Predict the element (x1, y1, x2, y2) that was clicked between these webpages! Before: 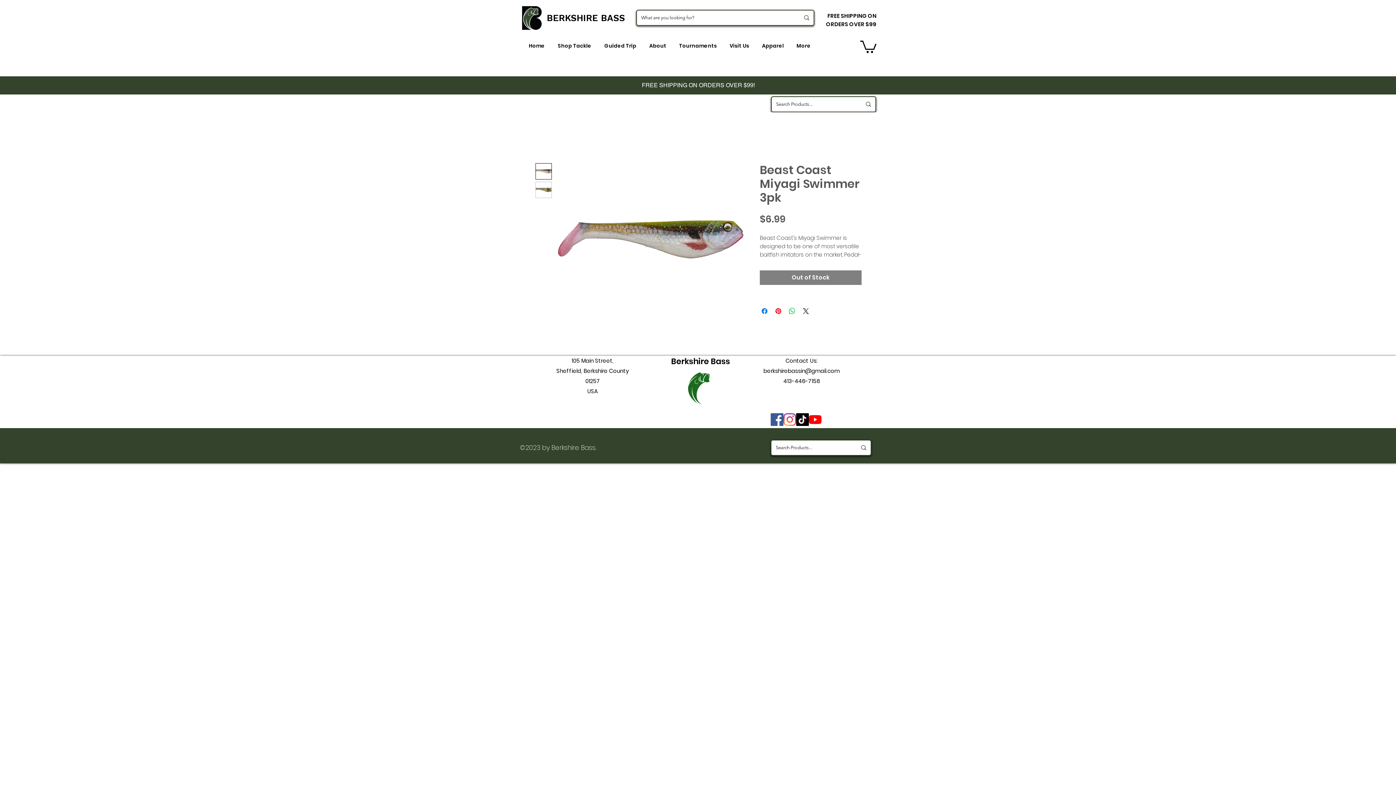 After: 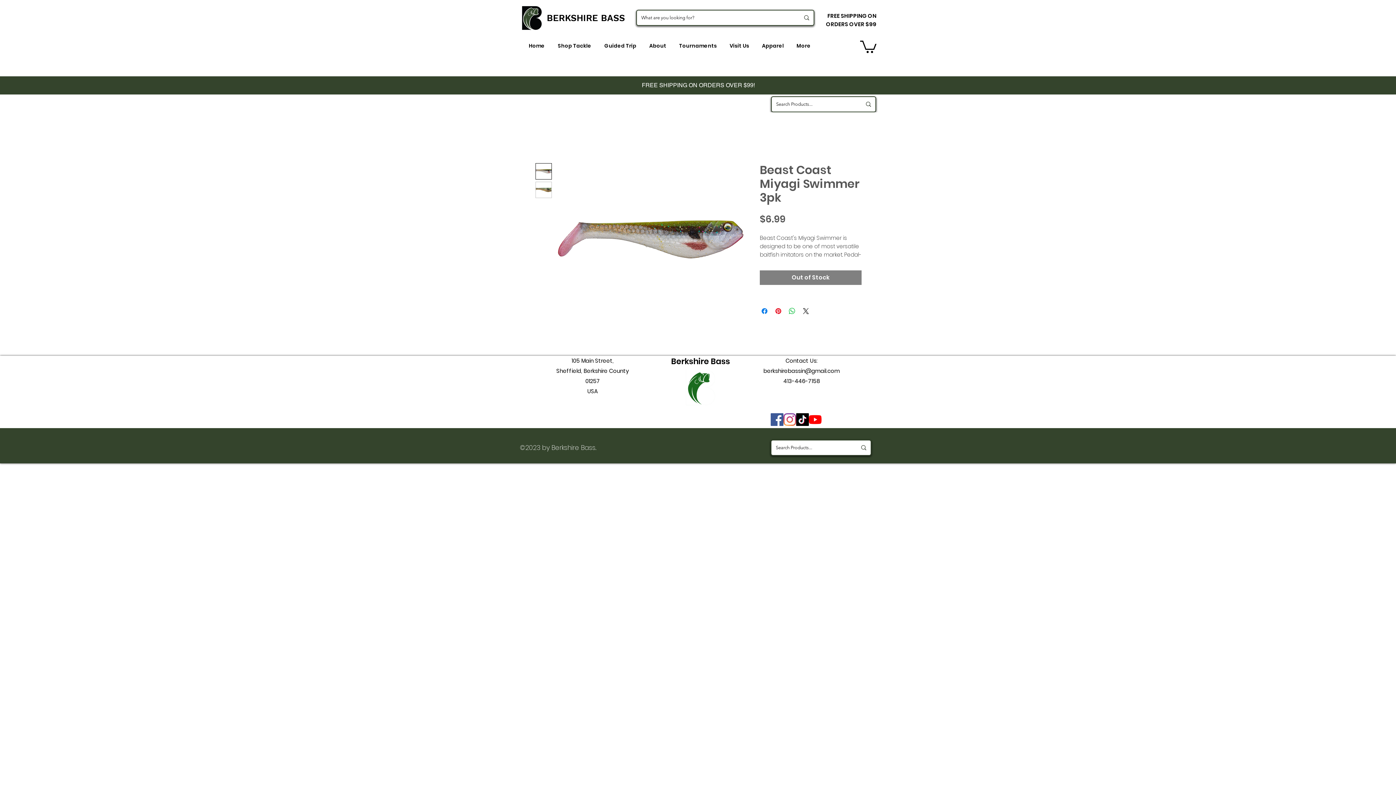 Action: bbox: (860, 39, 876, 53)